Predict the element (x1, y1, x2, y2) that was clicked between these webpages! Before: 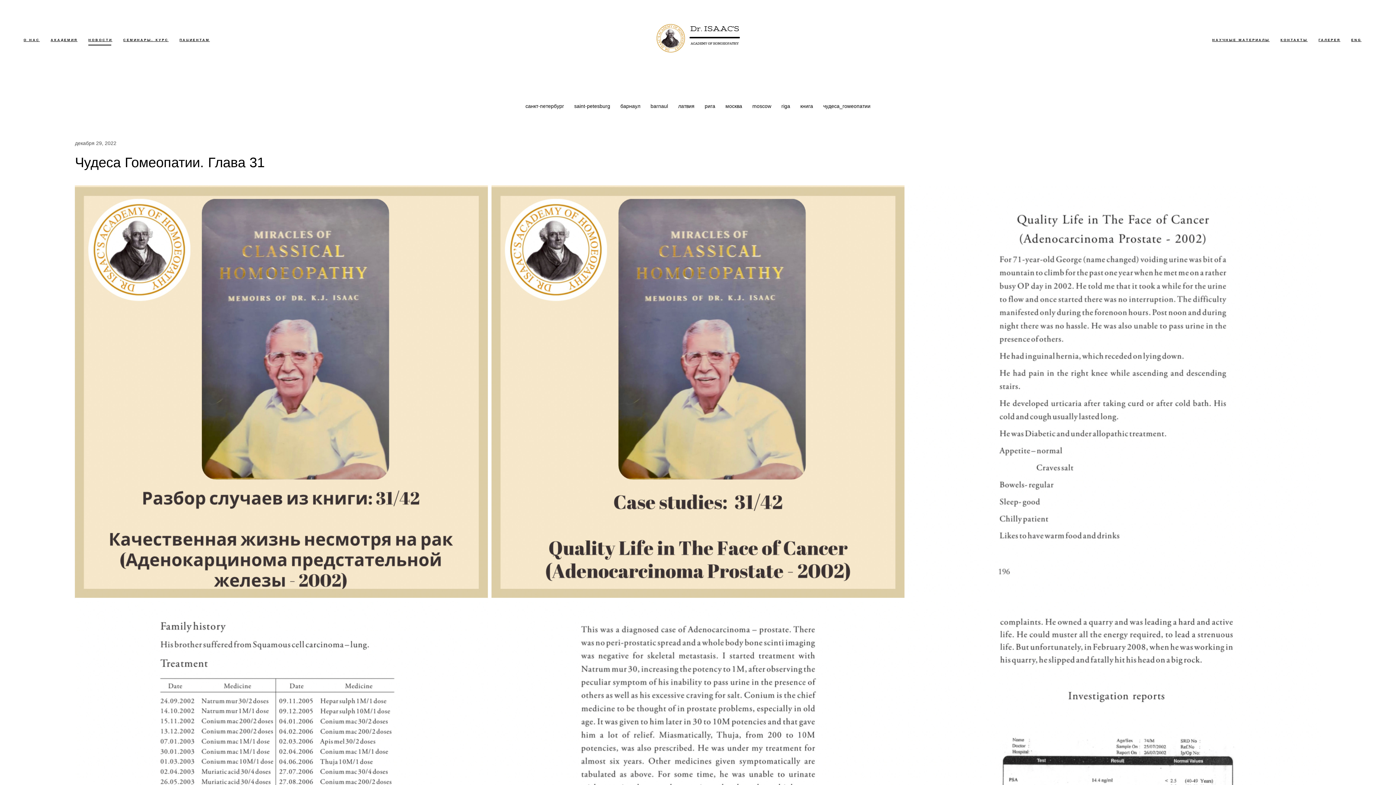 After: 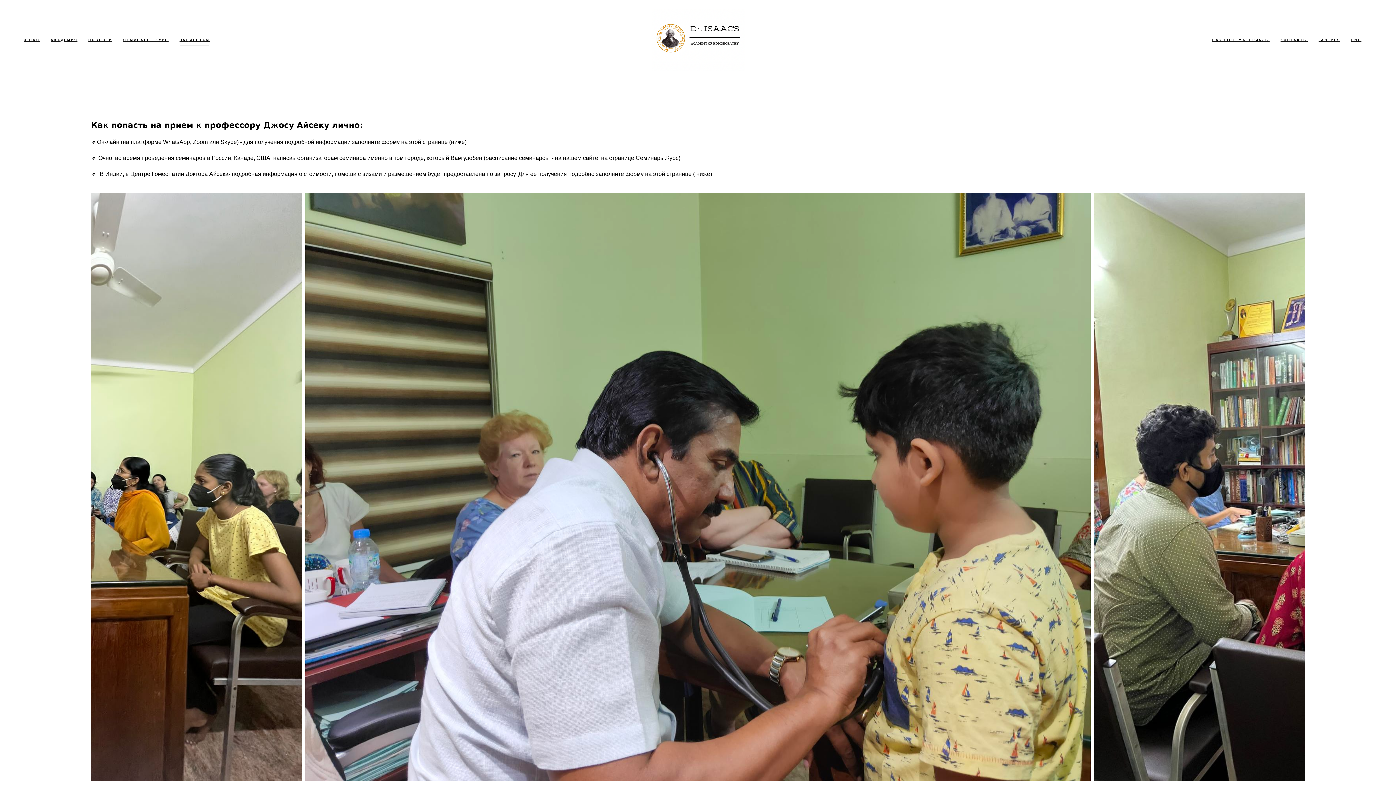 Action: bbox: (179, 37, 209, 42) label: ПАЦИЕНТАМ